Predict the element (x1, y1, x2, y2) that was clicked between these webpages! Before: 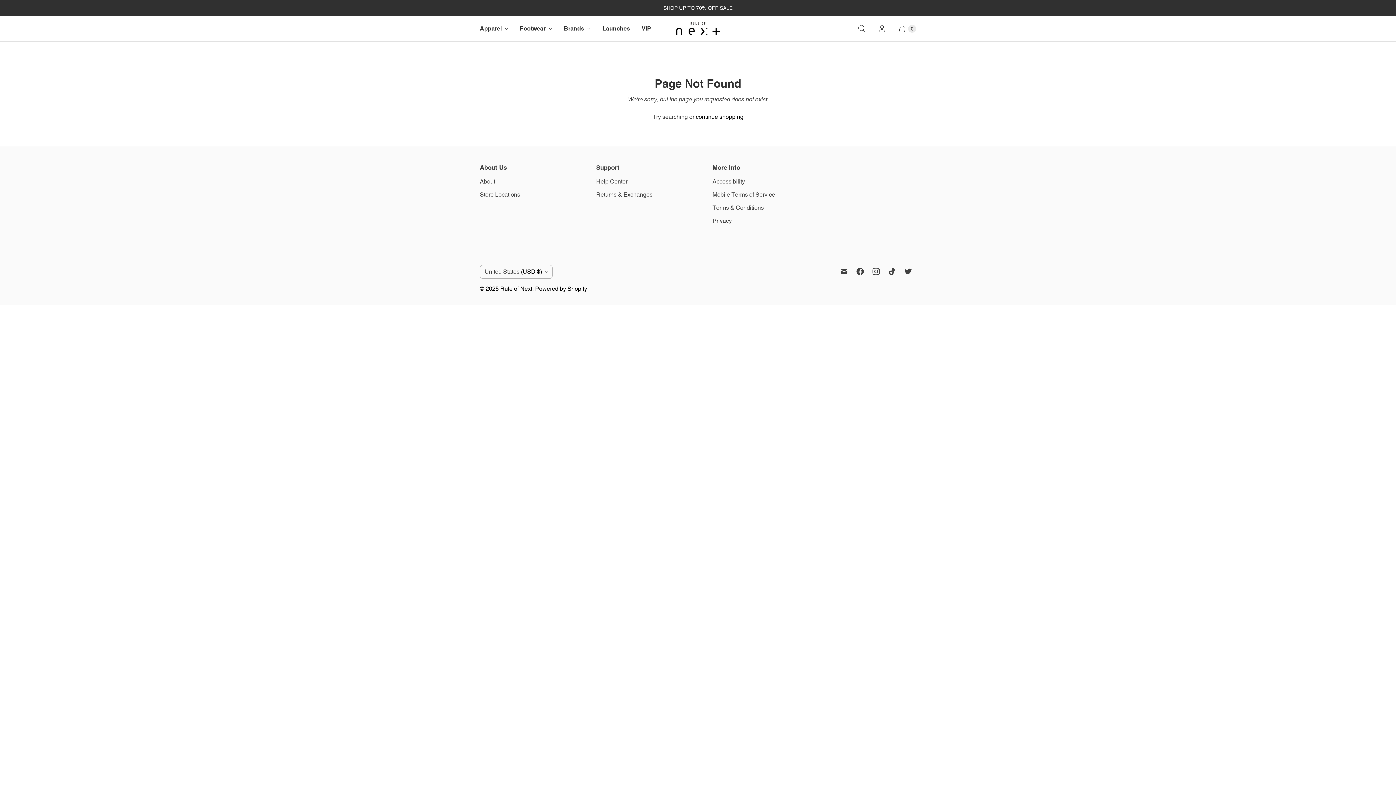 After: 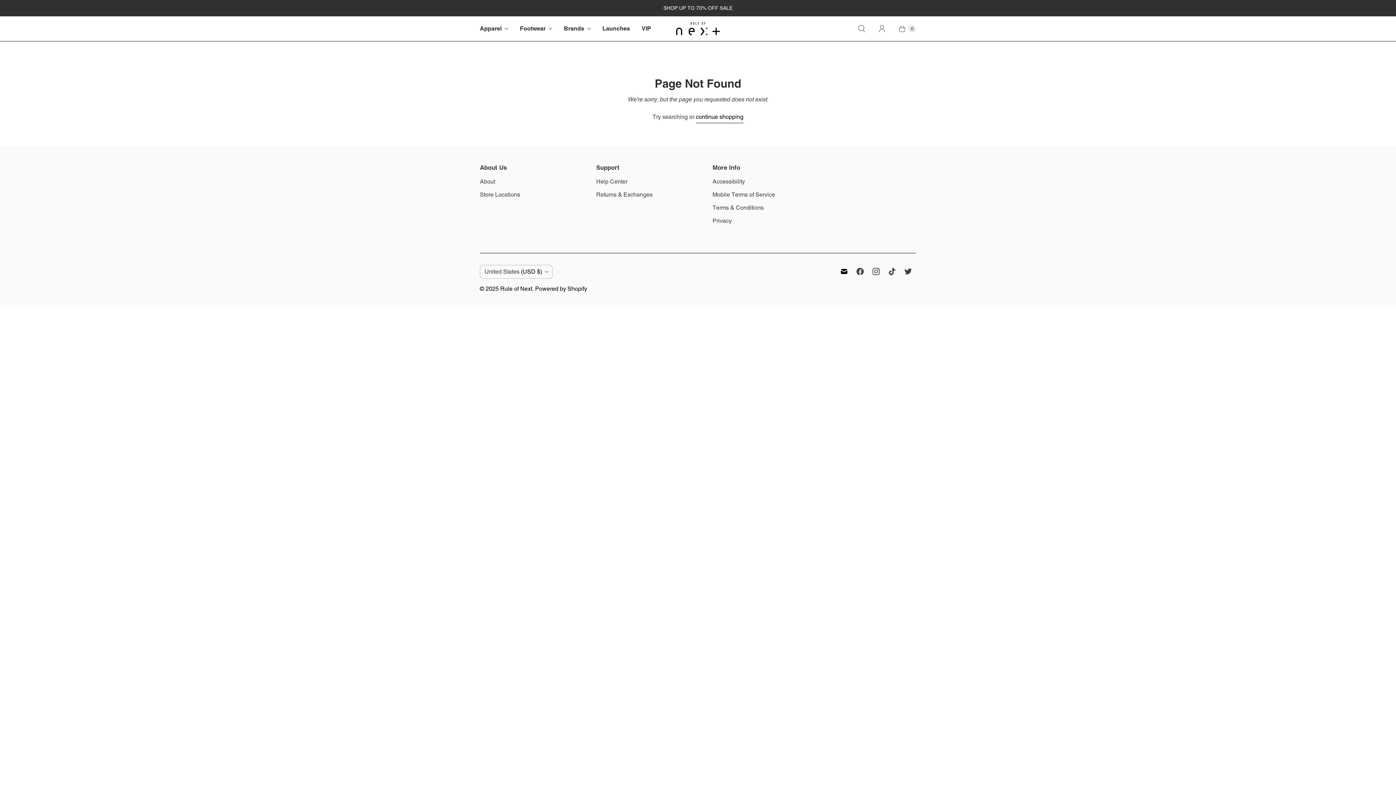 Action: bbox: (836, 265, 852, 278) label: Email Rule of Next